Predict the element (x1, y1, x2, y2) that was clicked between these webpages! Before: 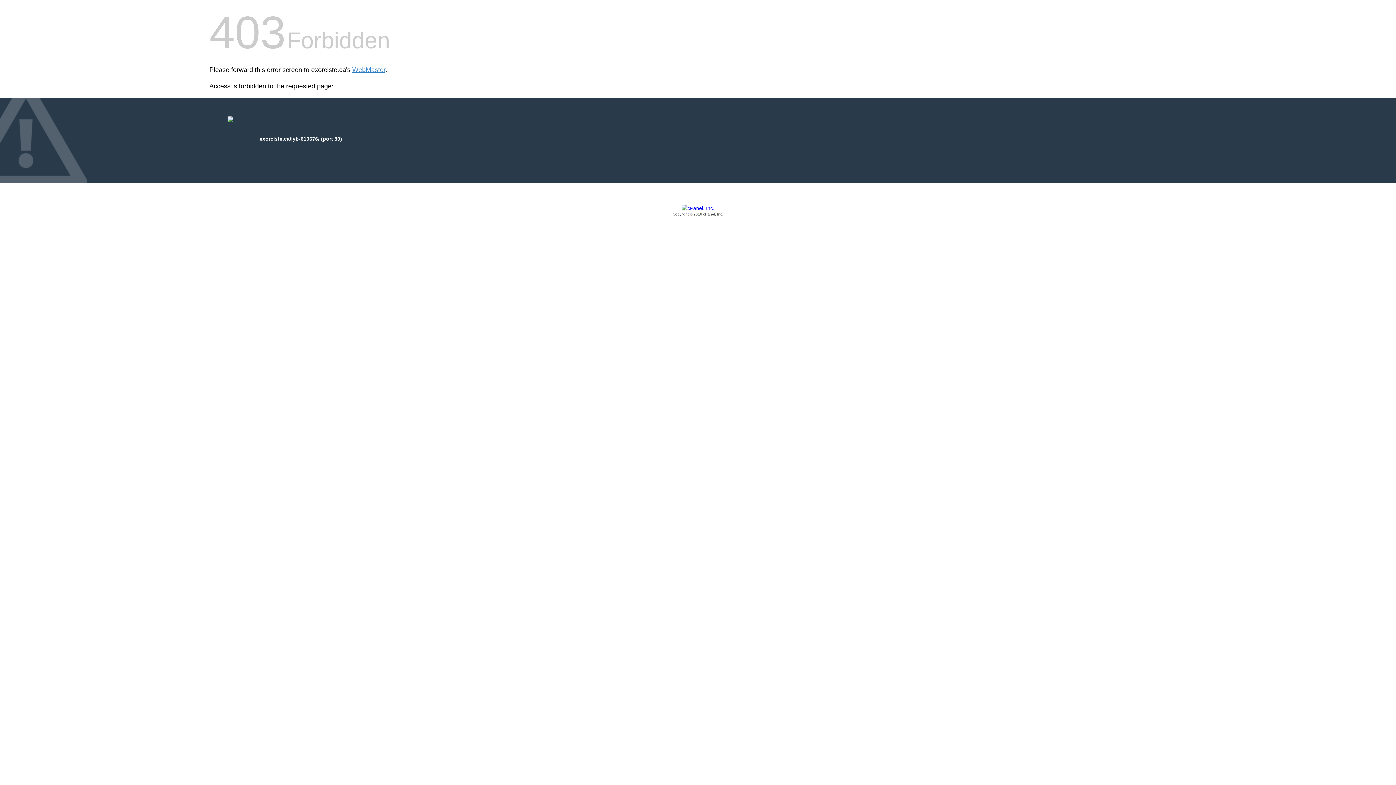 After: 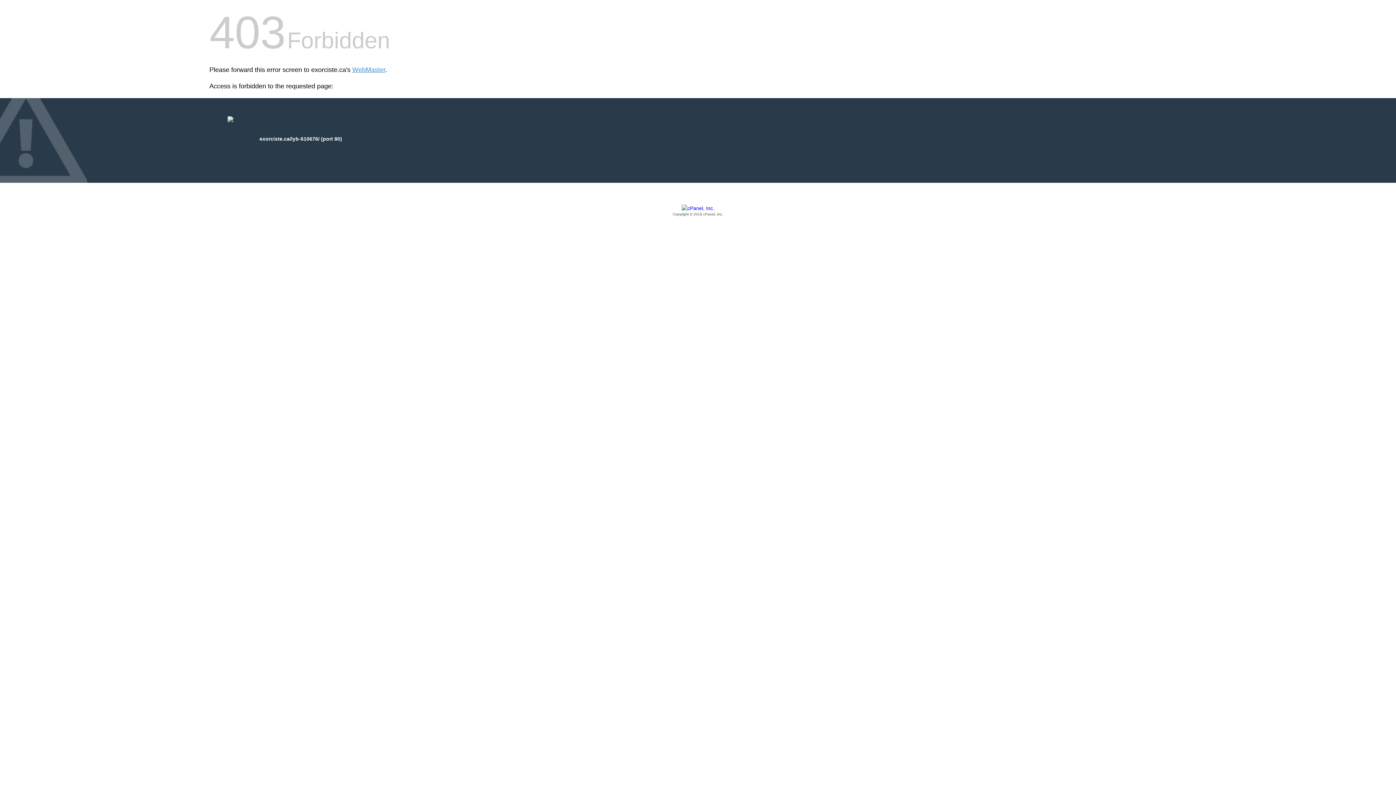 Action: bbox: (209, 205, 1186, 217) label: Copyright © 2016 cPanel, Inc.